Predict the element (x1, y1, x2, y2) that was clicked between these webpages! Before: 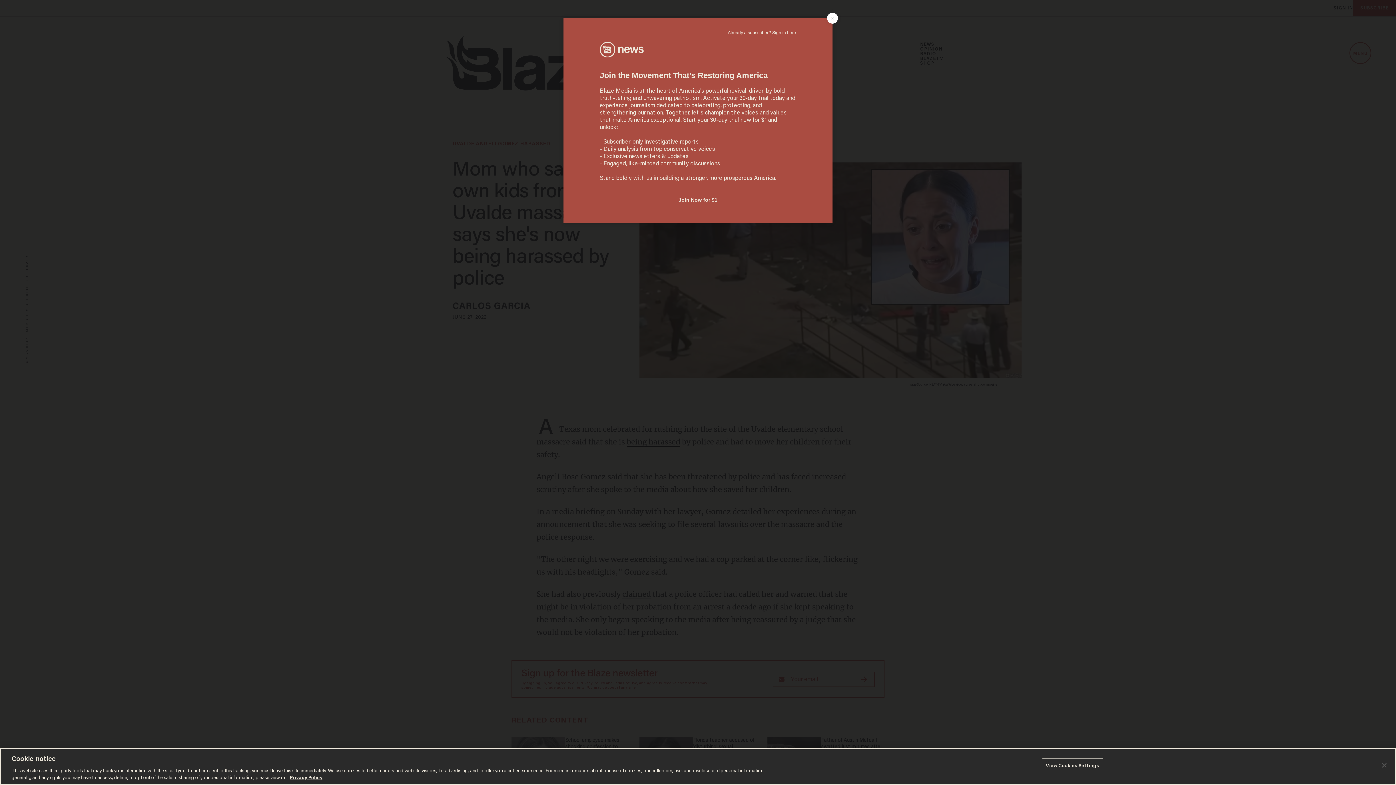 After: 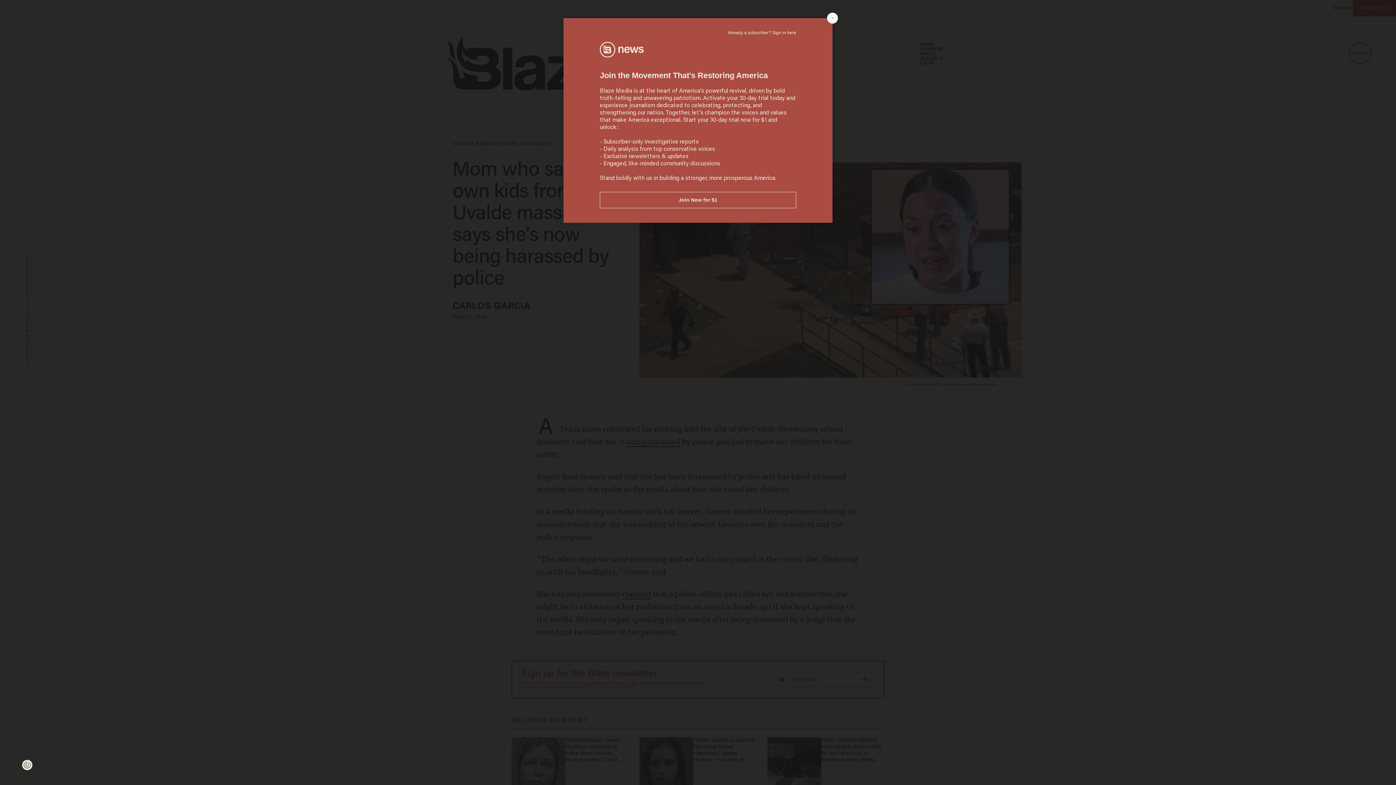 Action: label: Close bbox: (1376, 757, 1392, 773)